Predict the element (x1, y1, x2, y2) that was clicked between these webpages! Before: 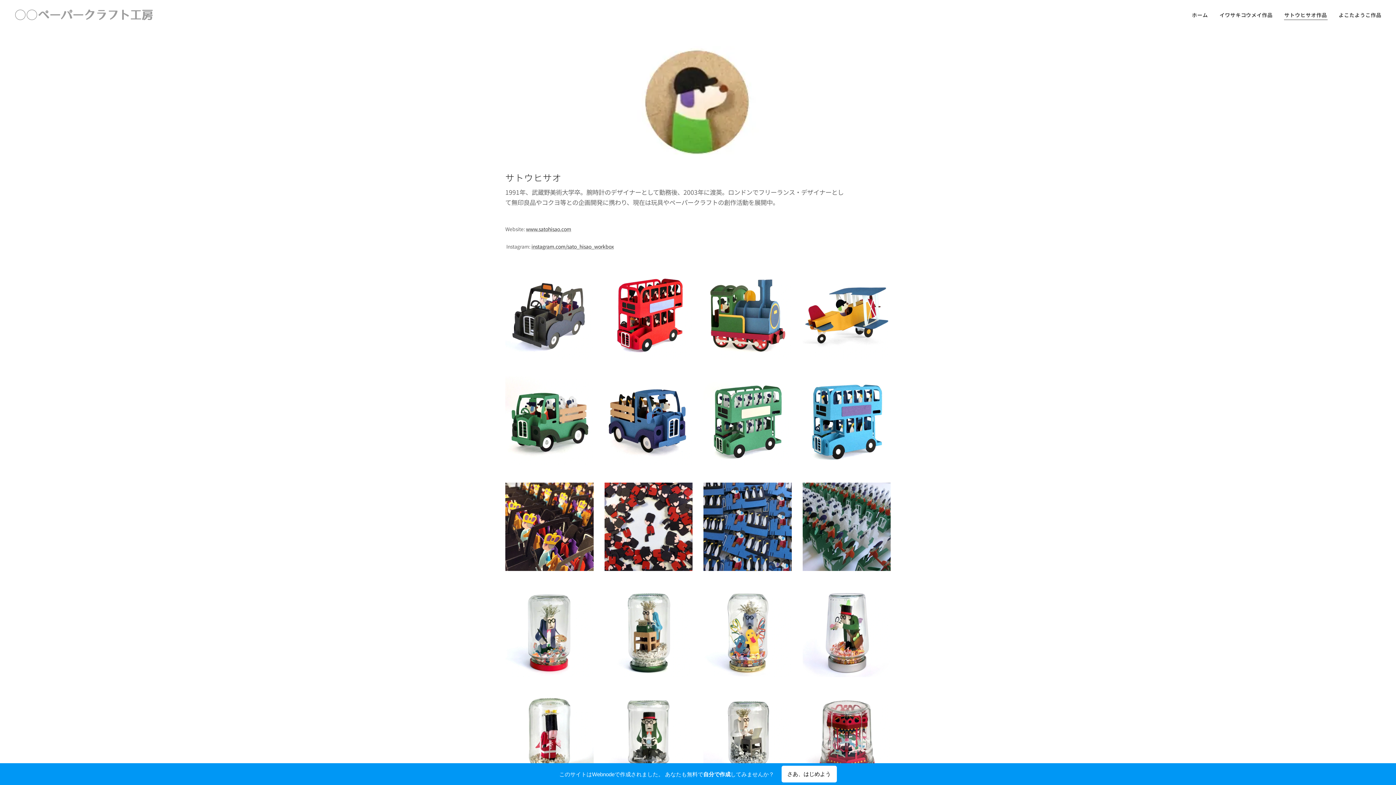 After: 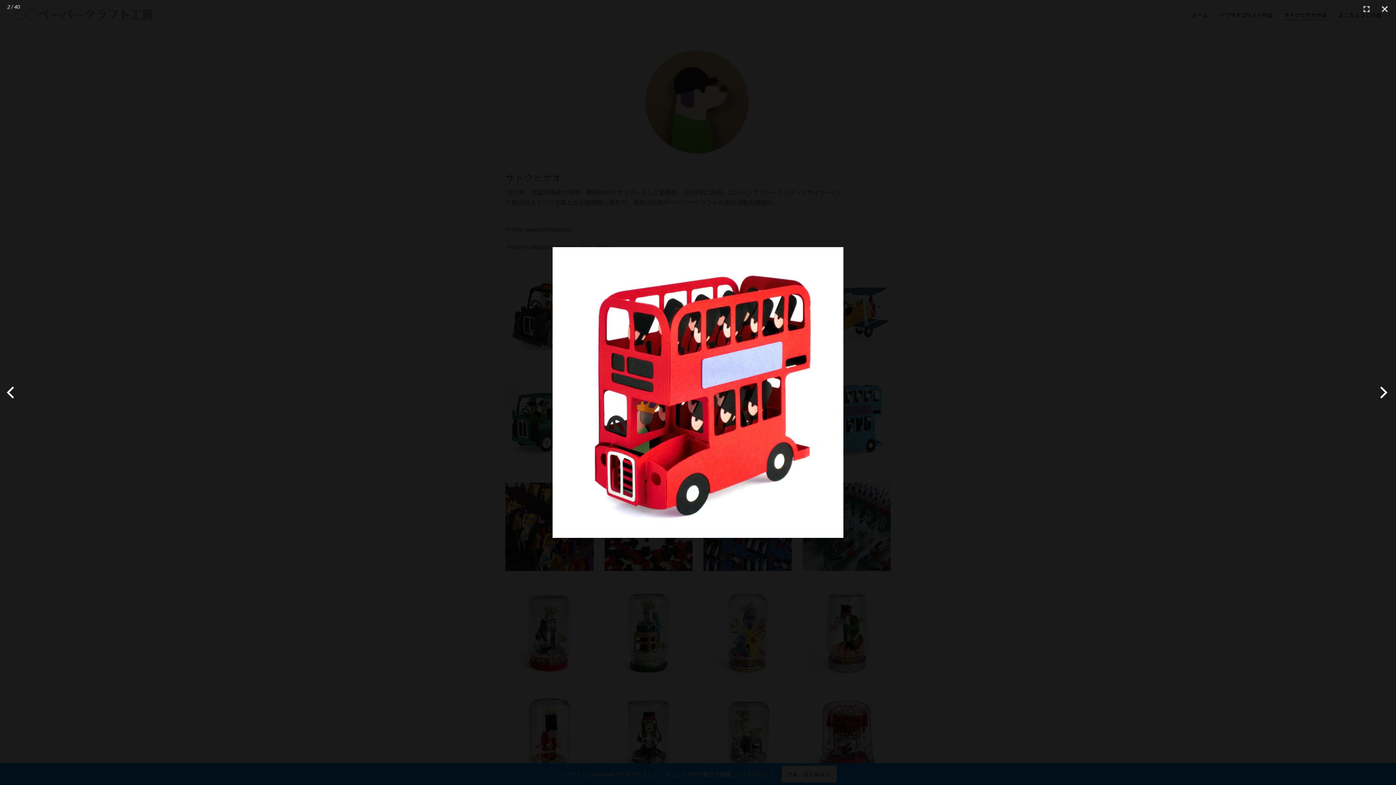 Action: bbox: (604, 270, 692, 358)